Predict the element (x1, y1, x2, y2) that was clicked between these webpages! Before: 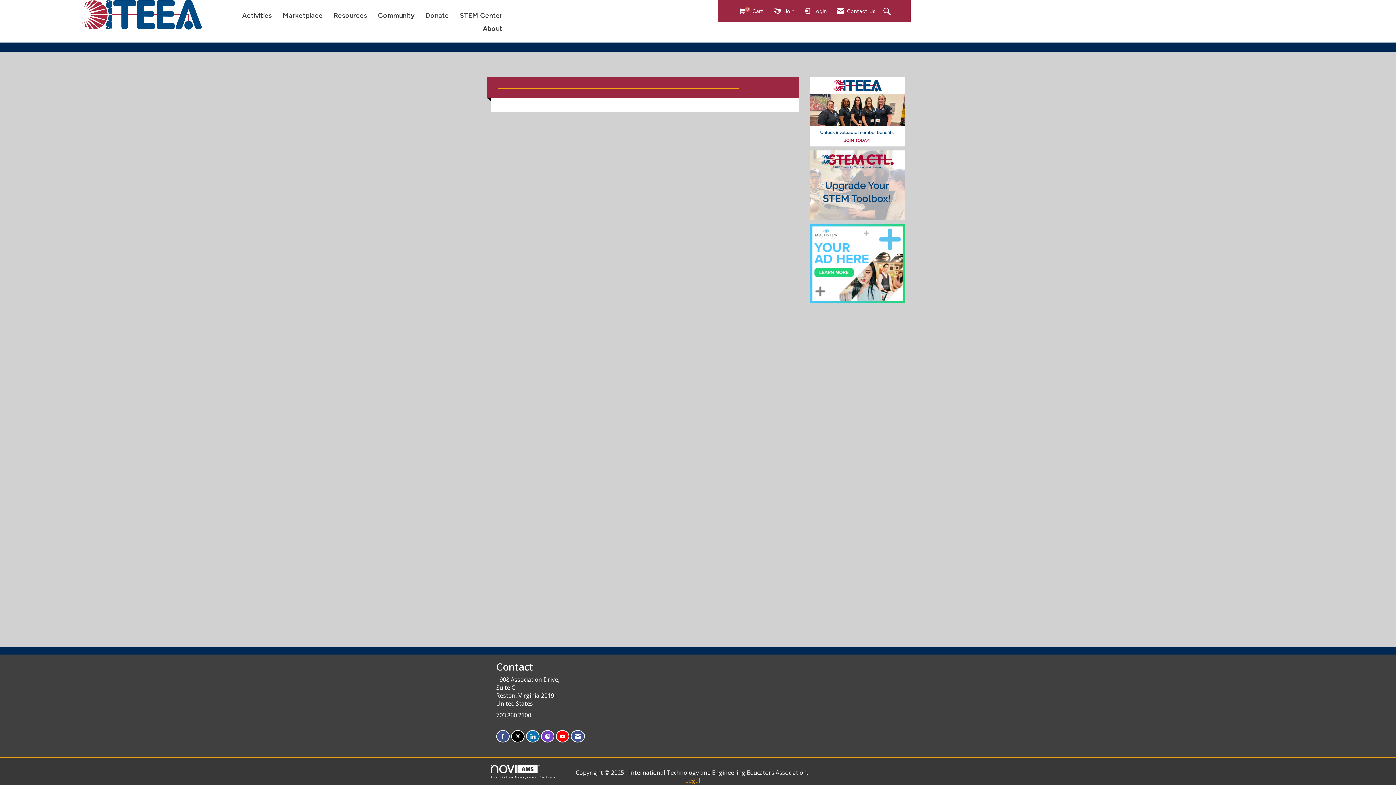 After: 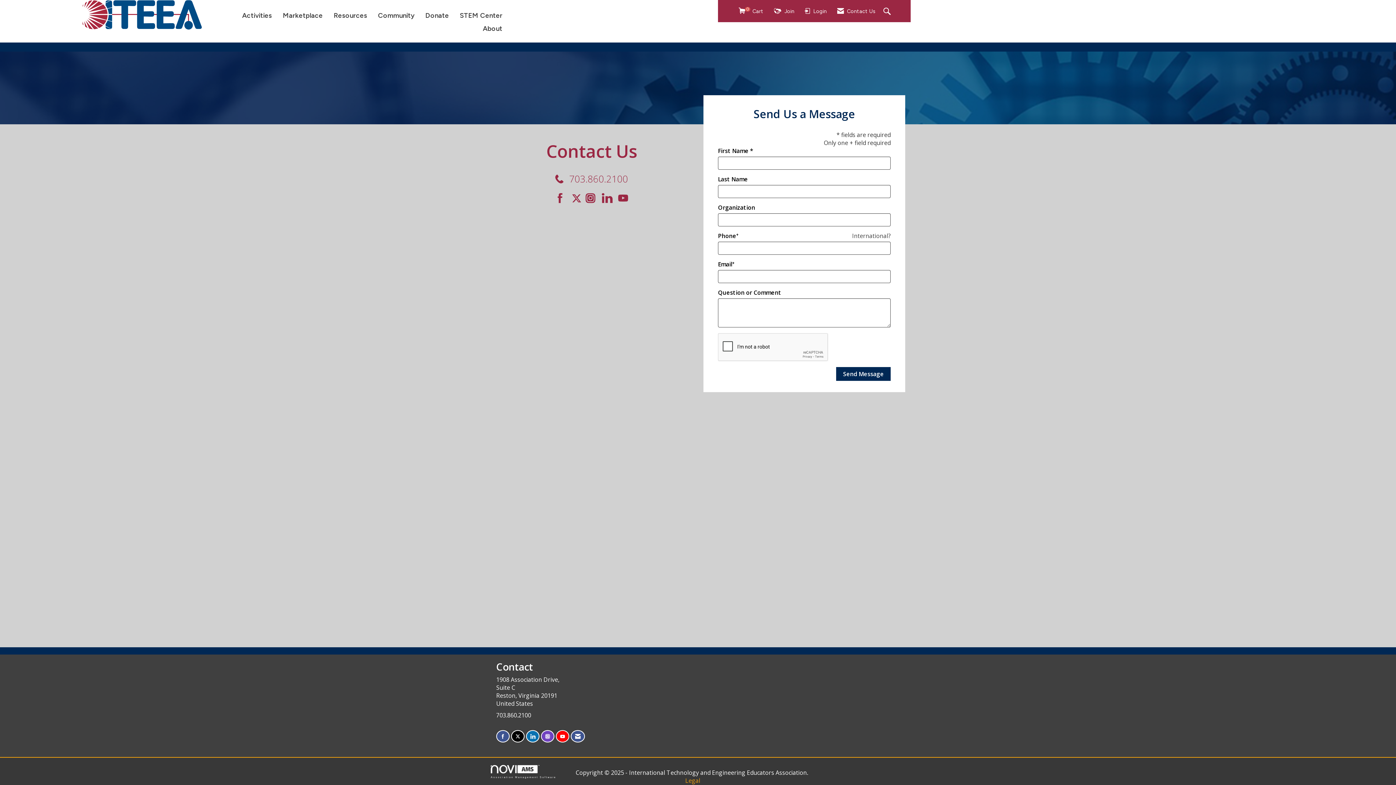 Action: label: Contact Us via Email bbox: (570, 730, 585, 742)